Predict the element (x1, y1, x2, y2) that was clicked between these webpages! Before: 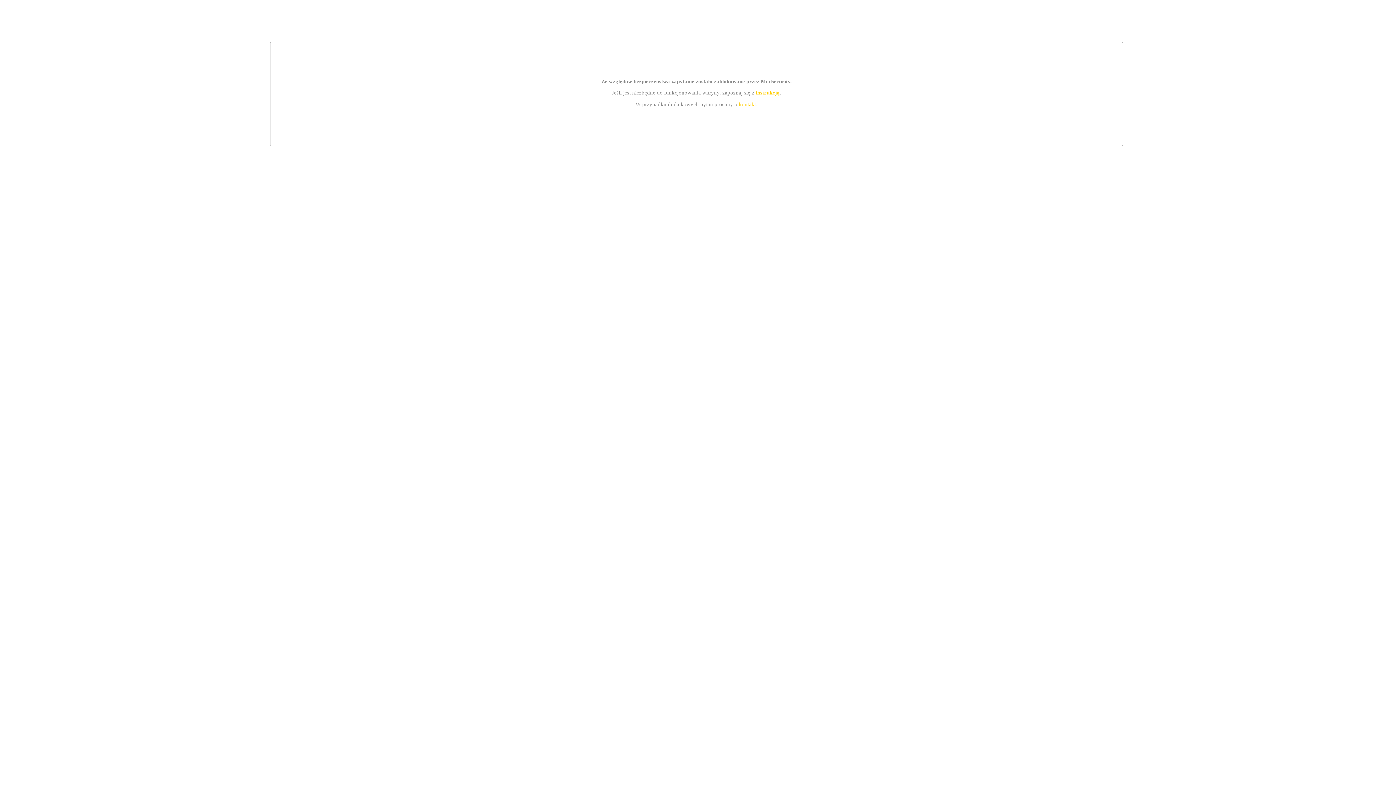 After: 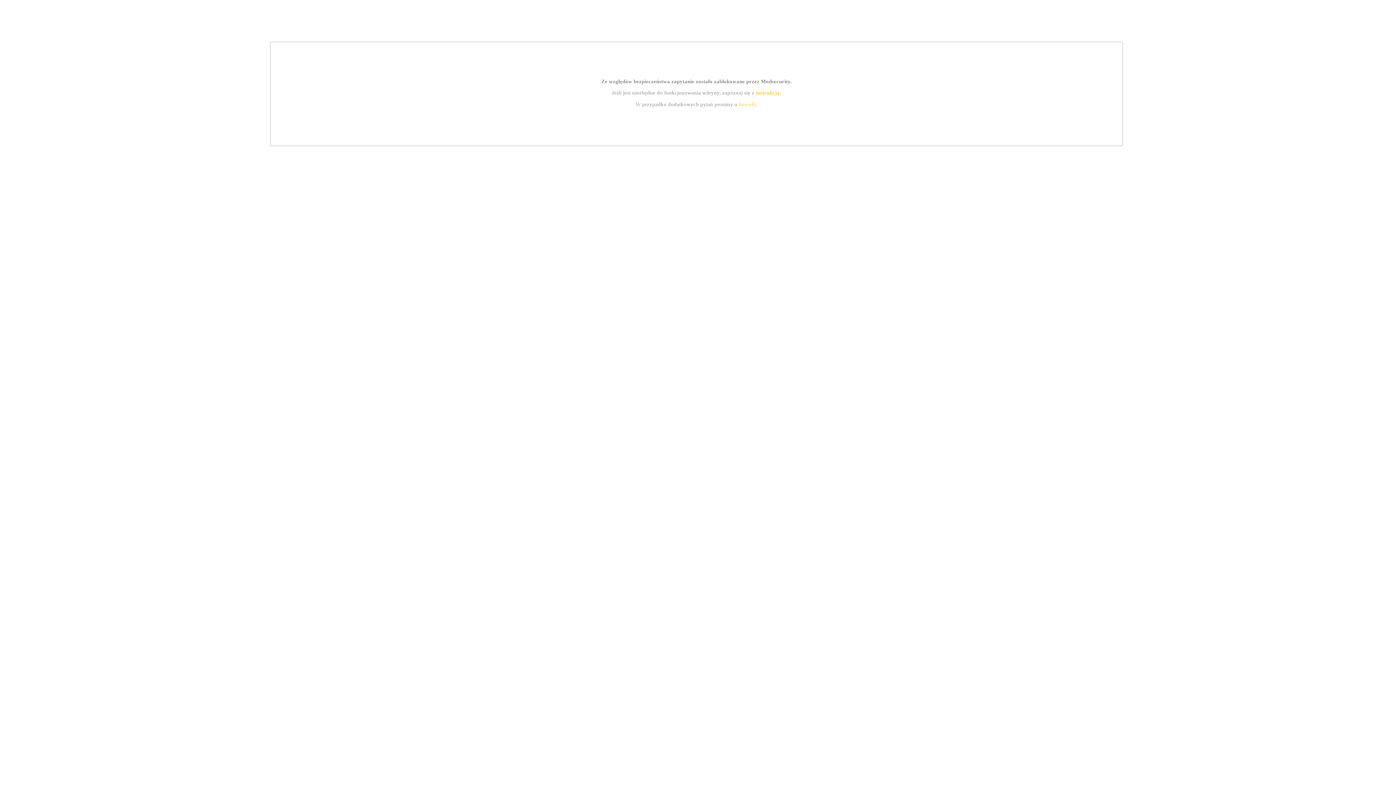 Action: bbox: (755, 89, 779, 95) label: instrukcją